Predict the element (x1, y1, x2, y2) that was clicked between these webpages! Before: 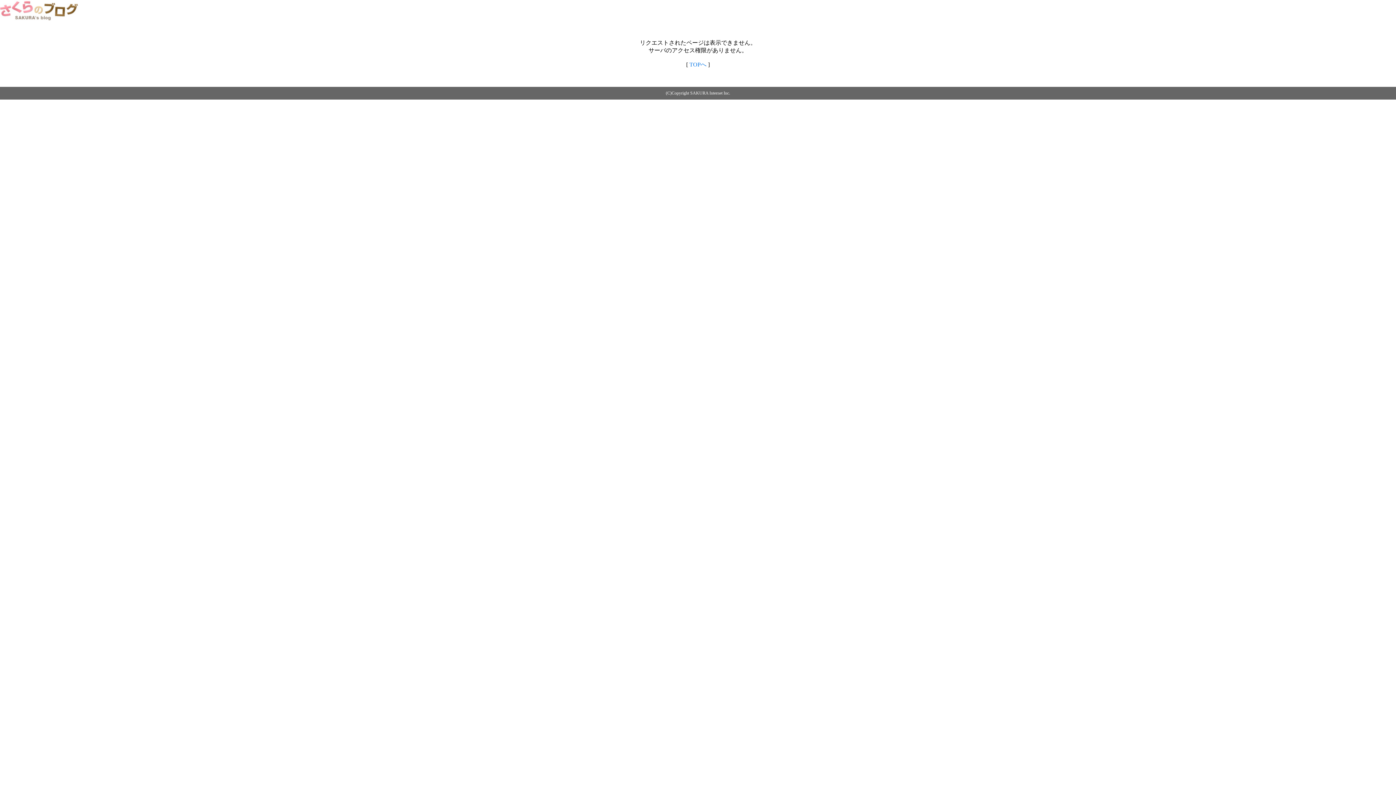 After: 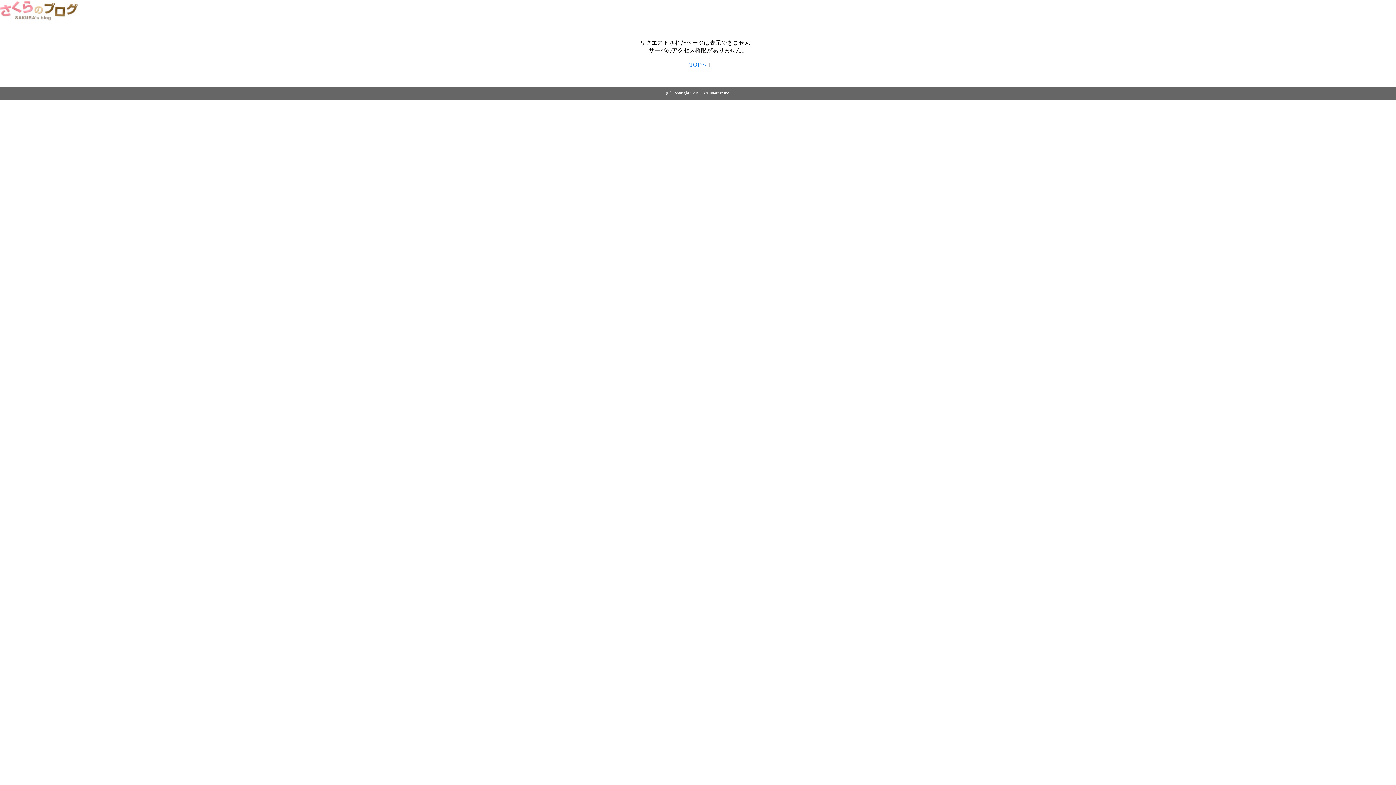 Action: label: TOPへ bbox: (689, 61, 706, 67)